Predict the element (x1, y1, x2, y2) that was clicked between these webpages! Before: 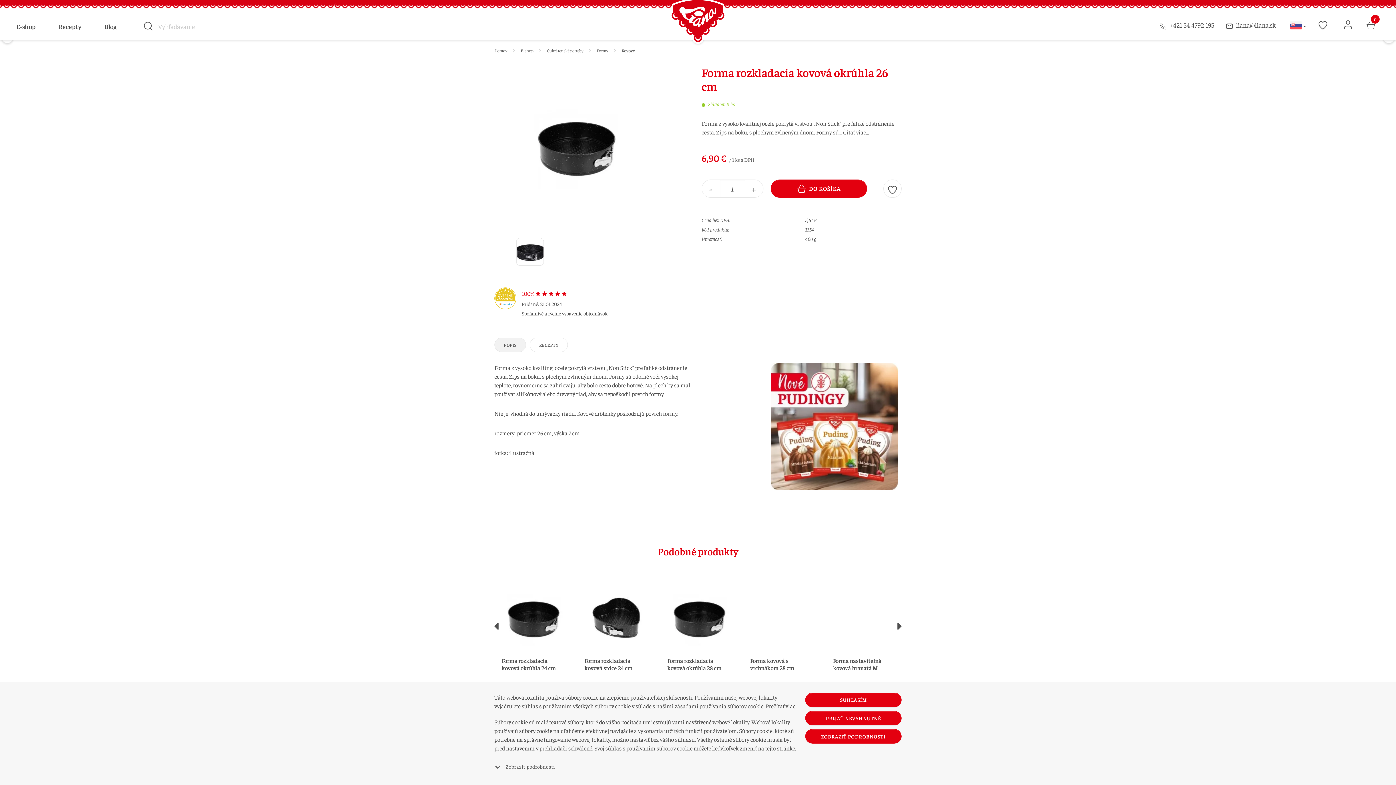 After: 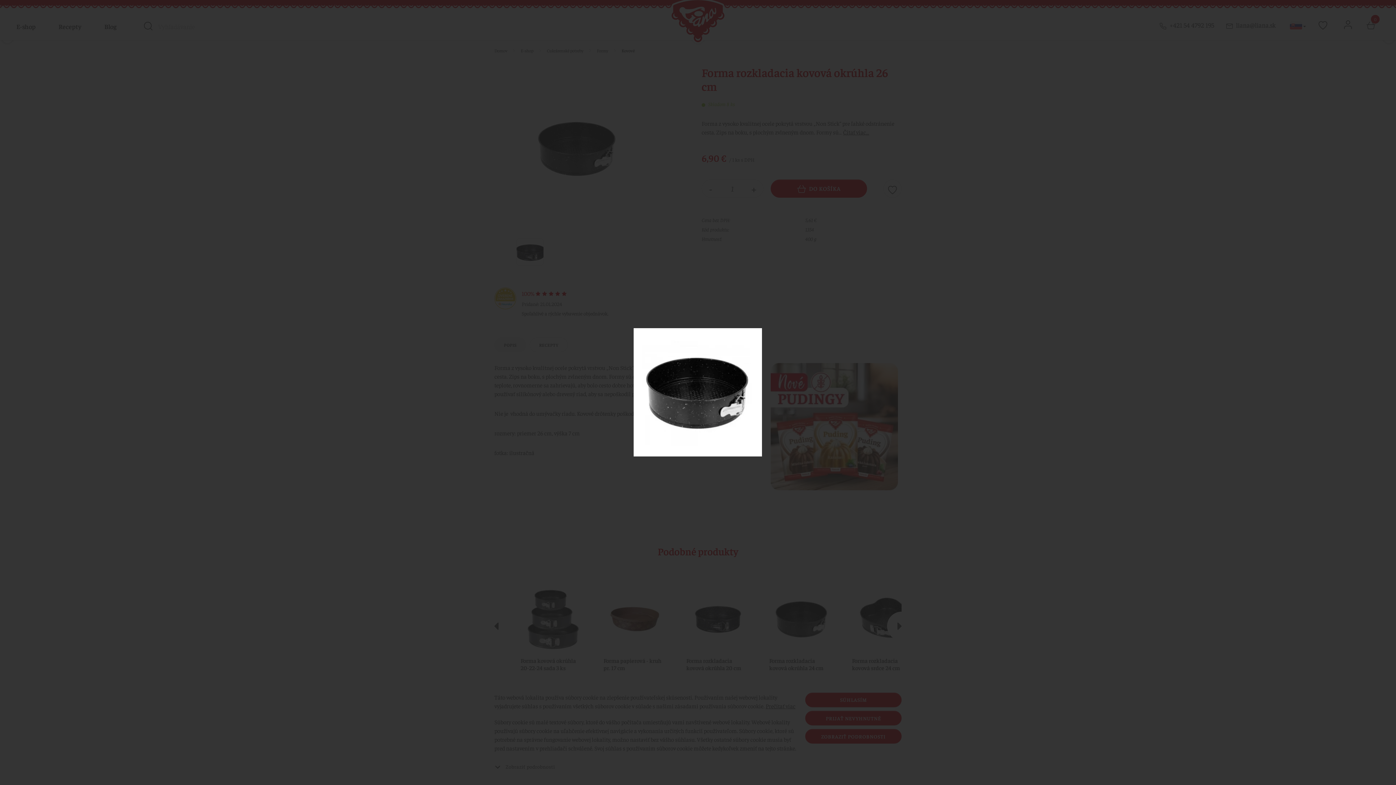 Action: bbox: (494, 143, 660, 150)